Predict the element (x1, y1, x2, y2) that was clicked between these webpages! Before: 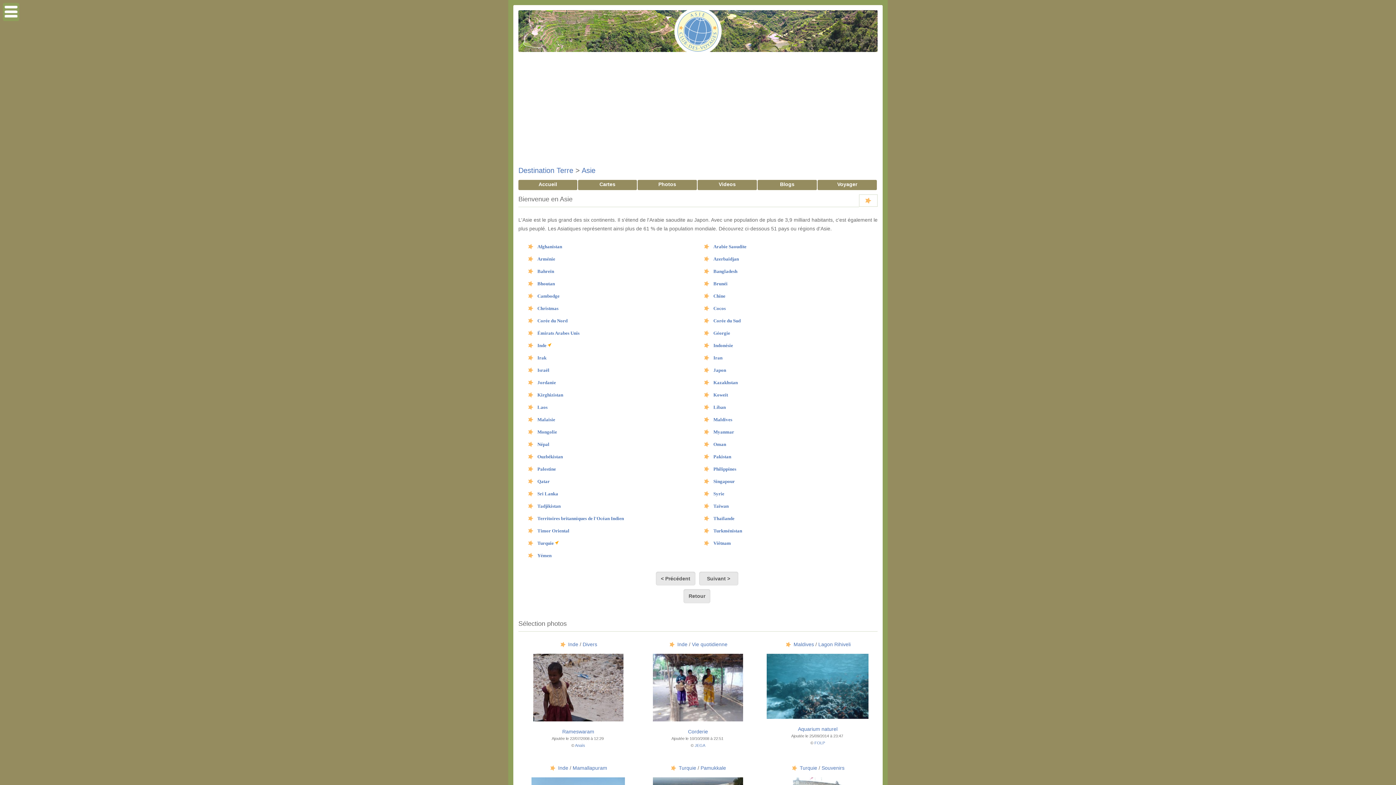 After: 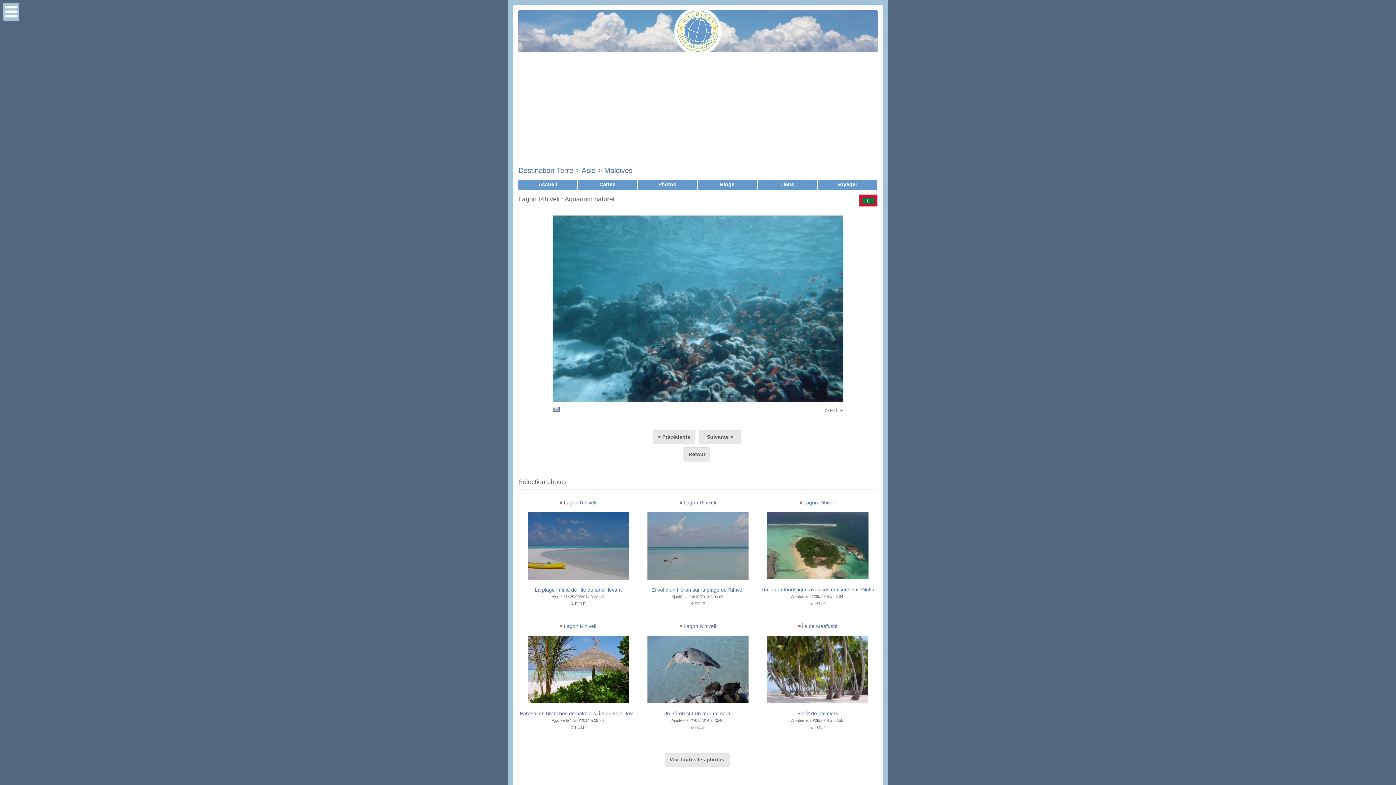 Action: bbox: (758, 654, 877, 719)